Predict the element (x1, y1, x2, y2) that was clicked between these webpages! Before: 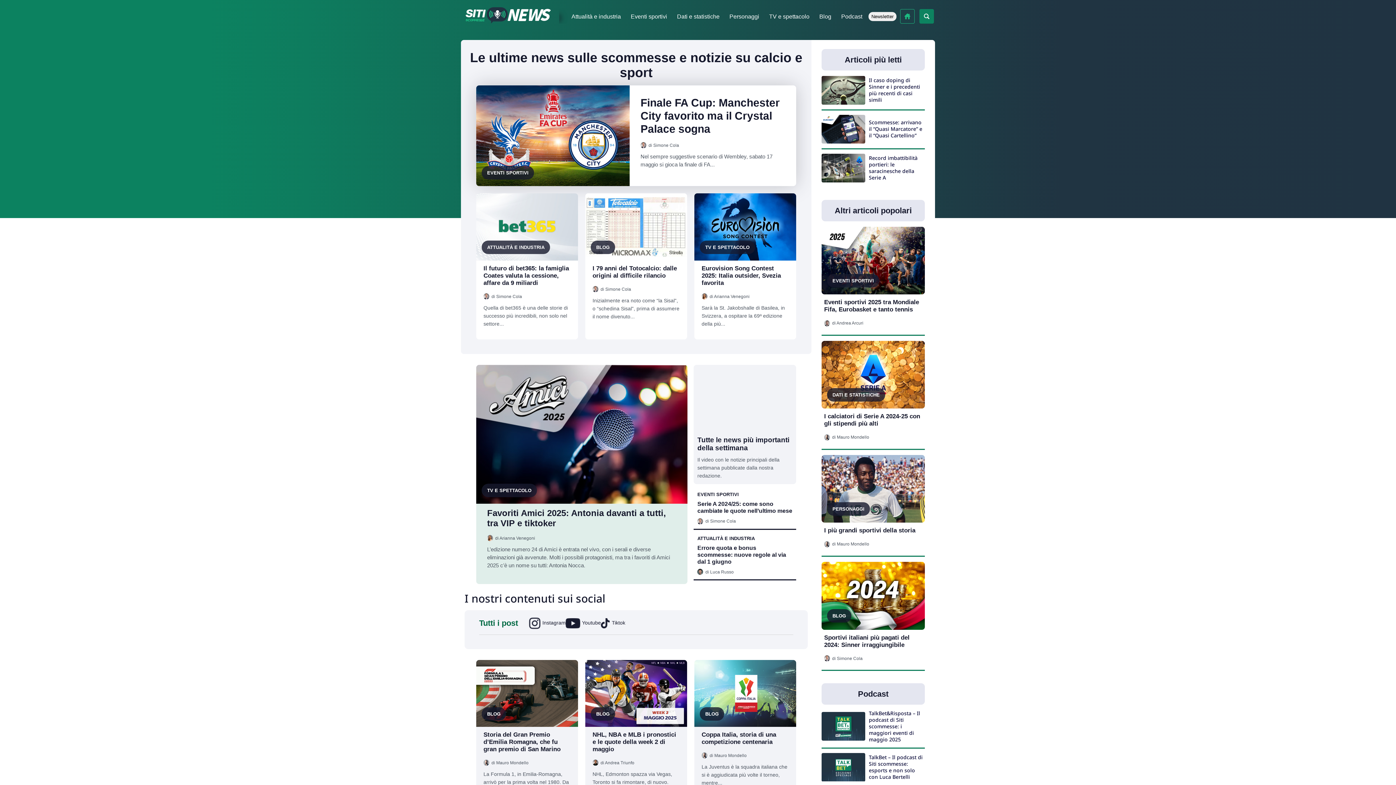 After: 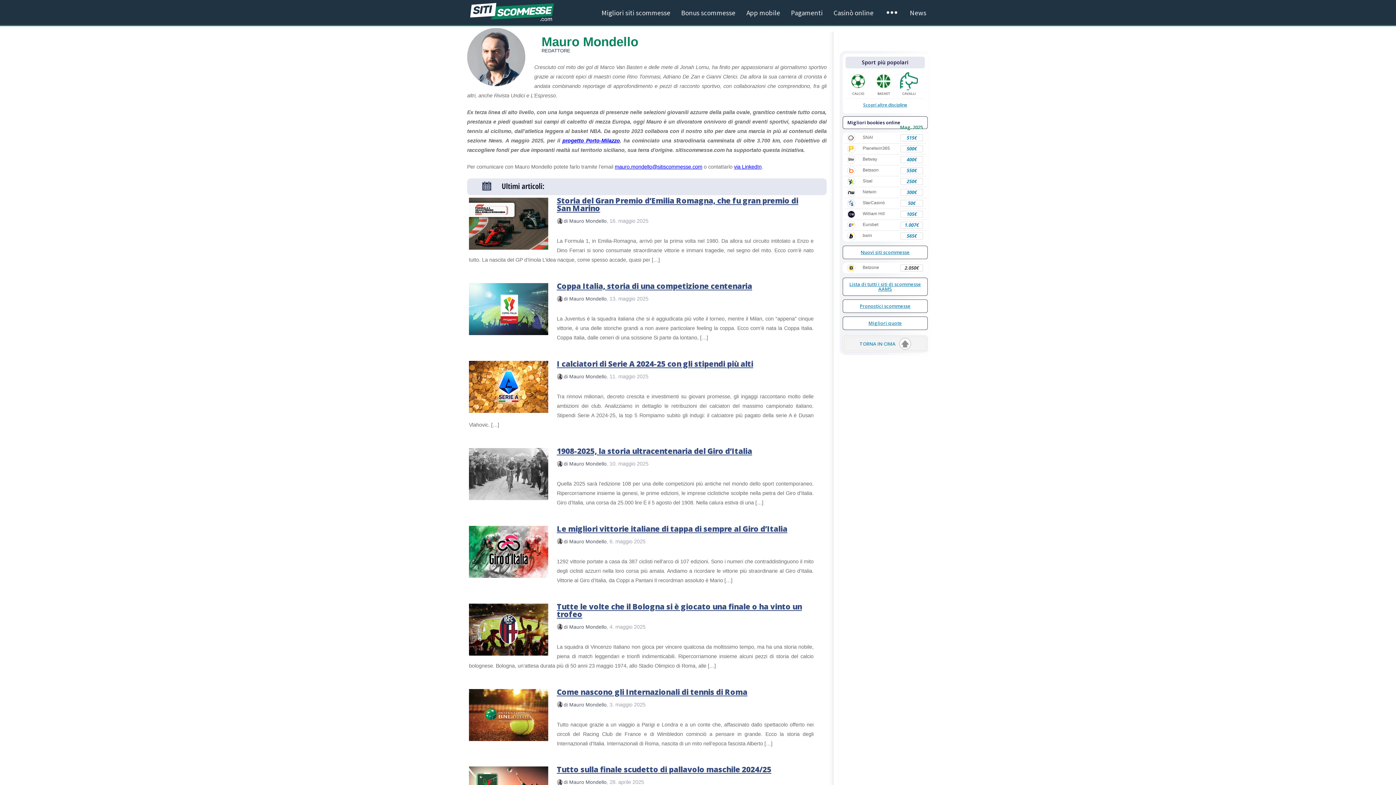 Action: label: Mauro Mondello bbox: (714, 753, 746, 758)